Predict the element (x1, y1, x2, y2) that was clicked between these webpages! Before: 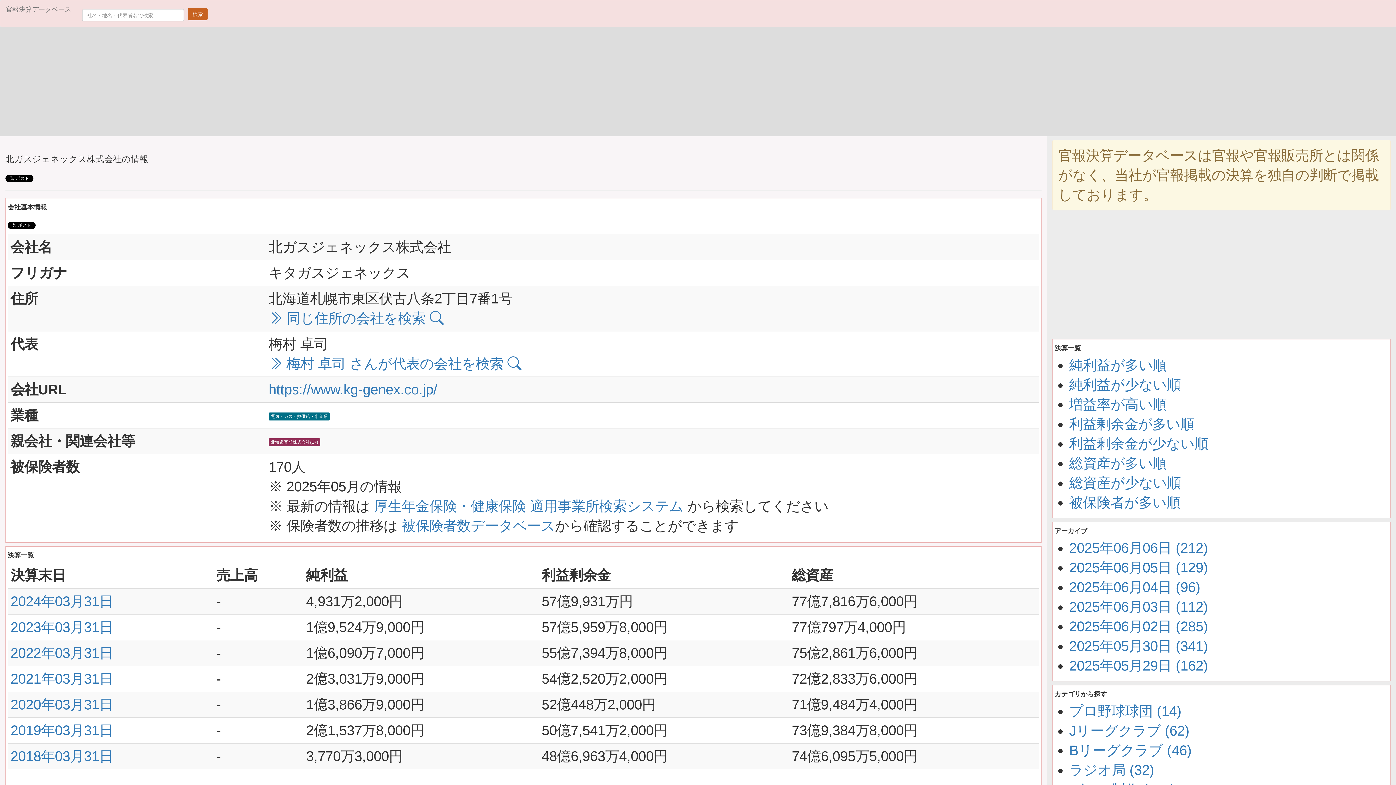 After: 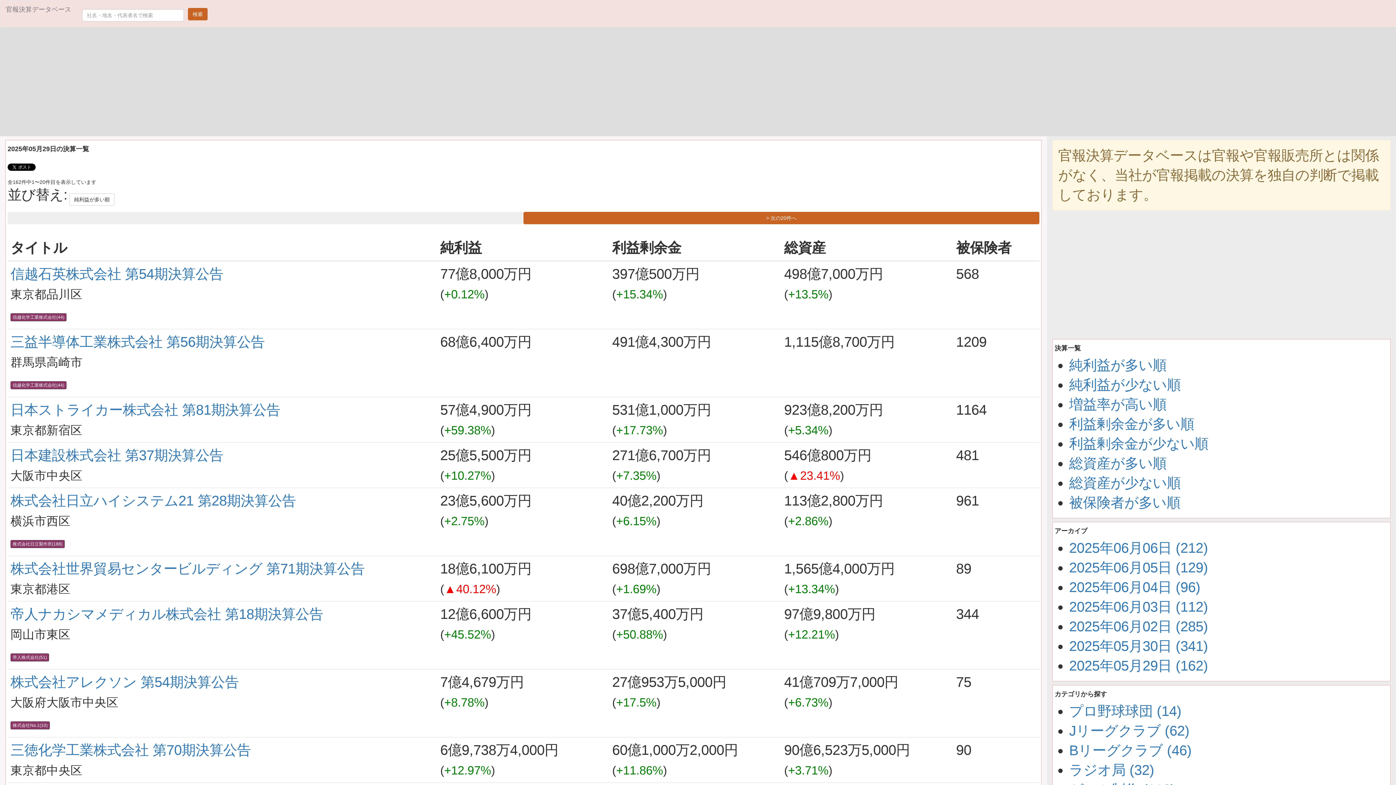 Action: label: 2025年05月29日 (162) bbox: (1069, 658, 1208, 673)